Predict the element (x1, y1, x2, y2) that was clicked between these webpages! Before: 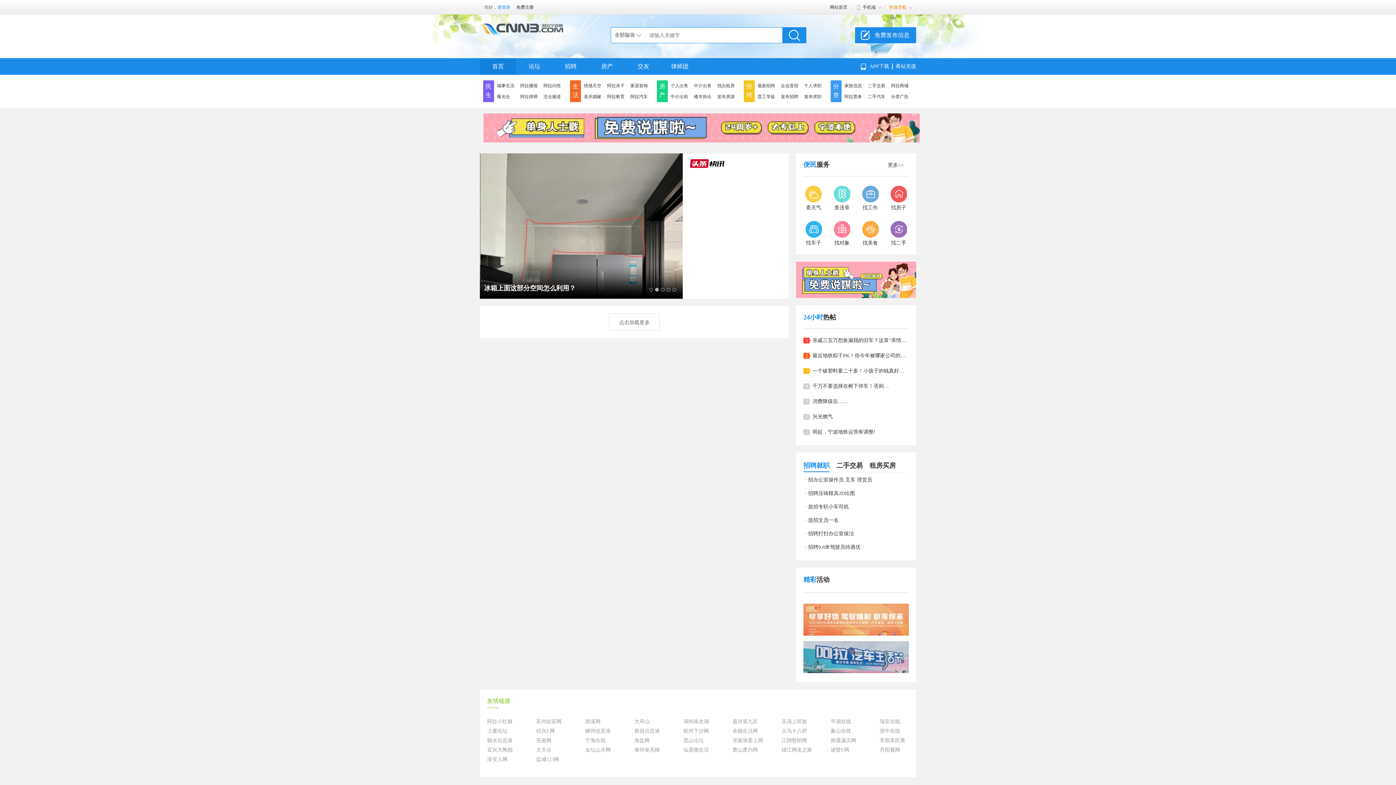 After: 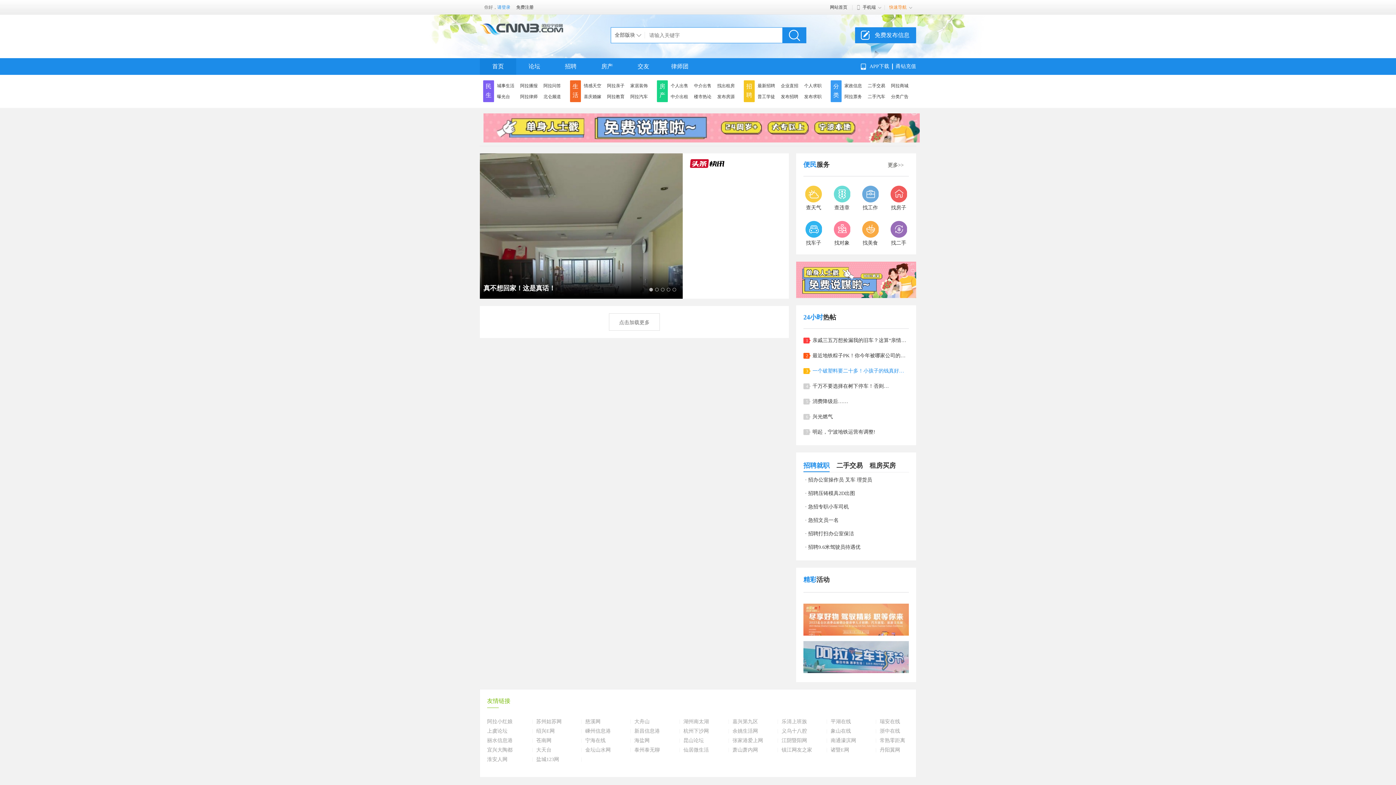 Action: bbox: (812, 365, 909, 377) label: 一个破塑料要二十多！小孩子的钱真好赚！